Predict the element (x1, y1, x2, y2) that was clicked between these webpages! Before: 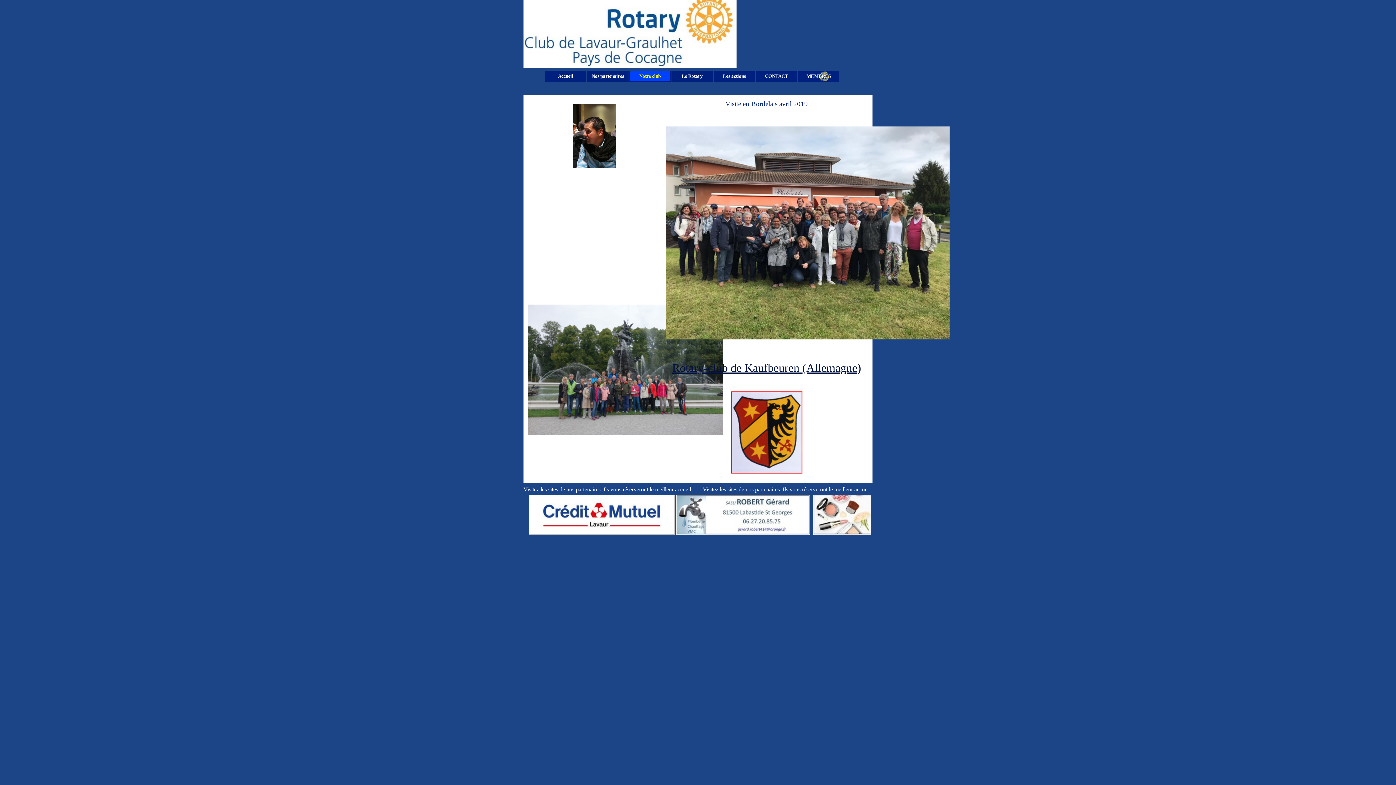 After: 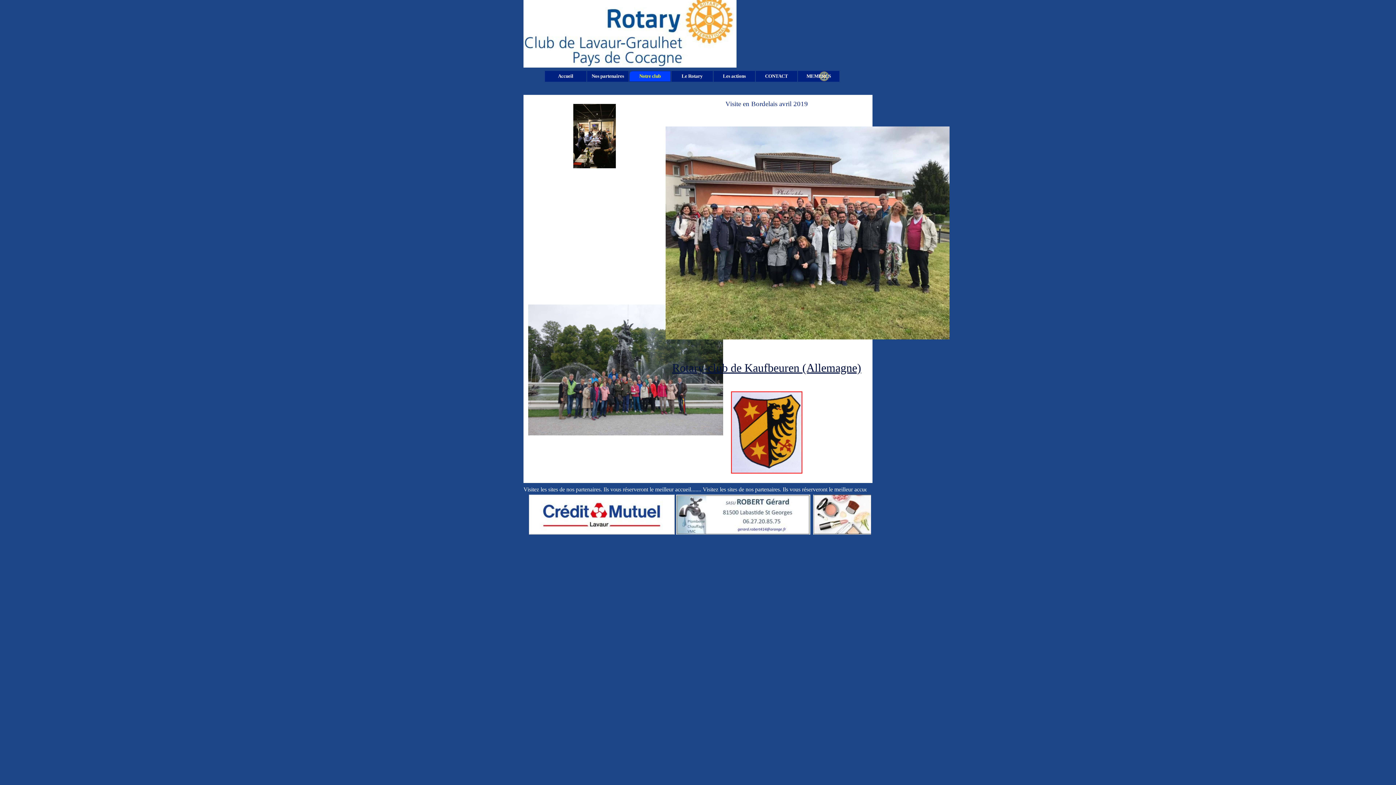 Action: bbox: (676, 494, 810, 536)